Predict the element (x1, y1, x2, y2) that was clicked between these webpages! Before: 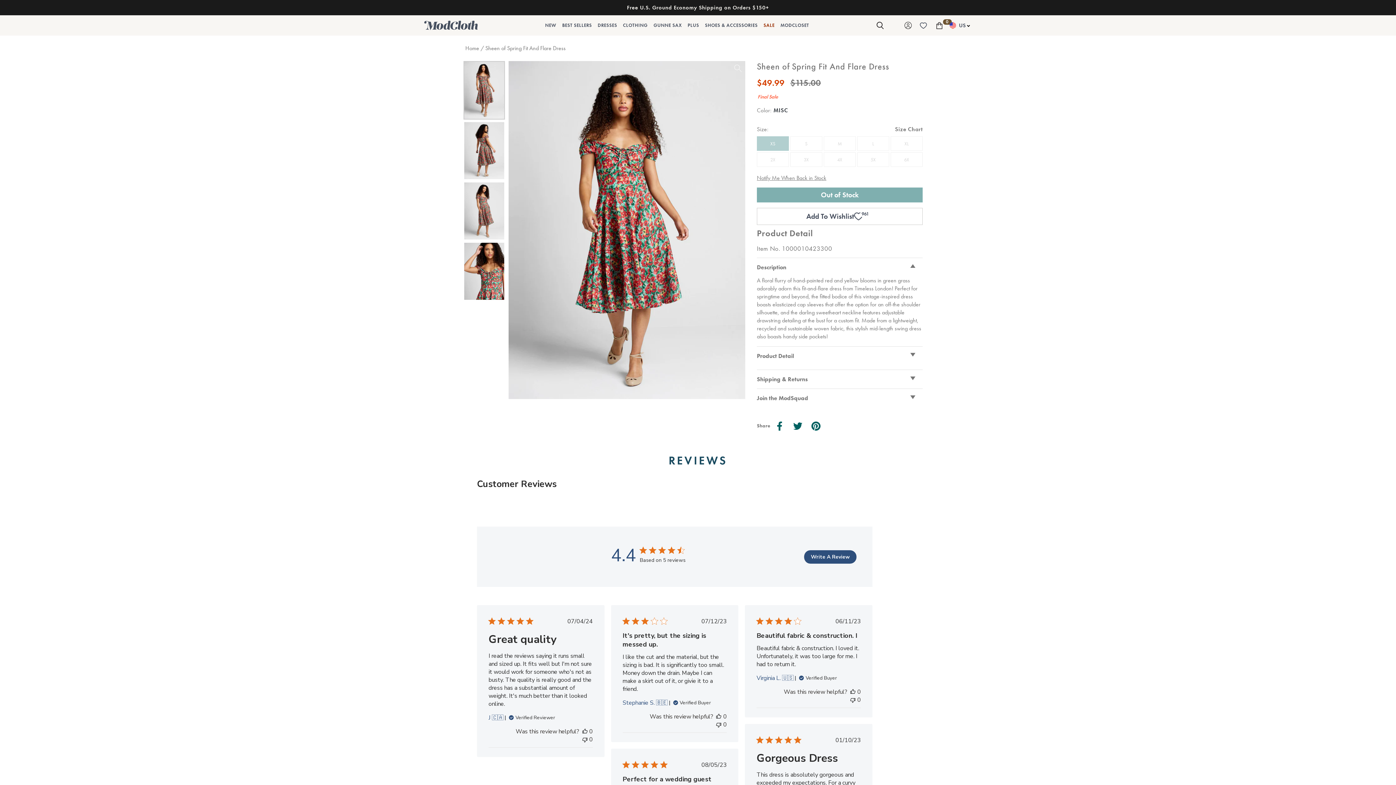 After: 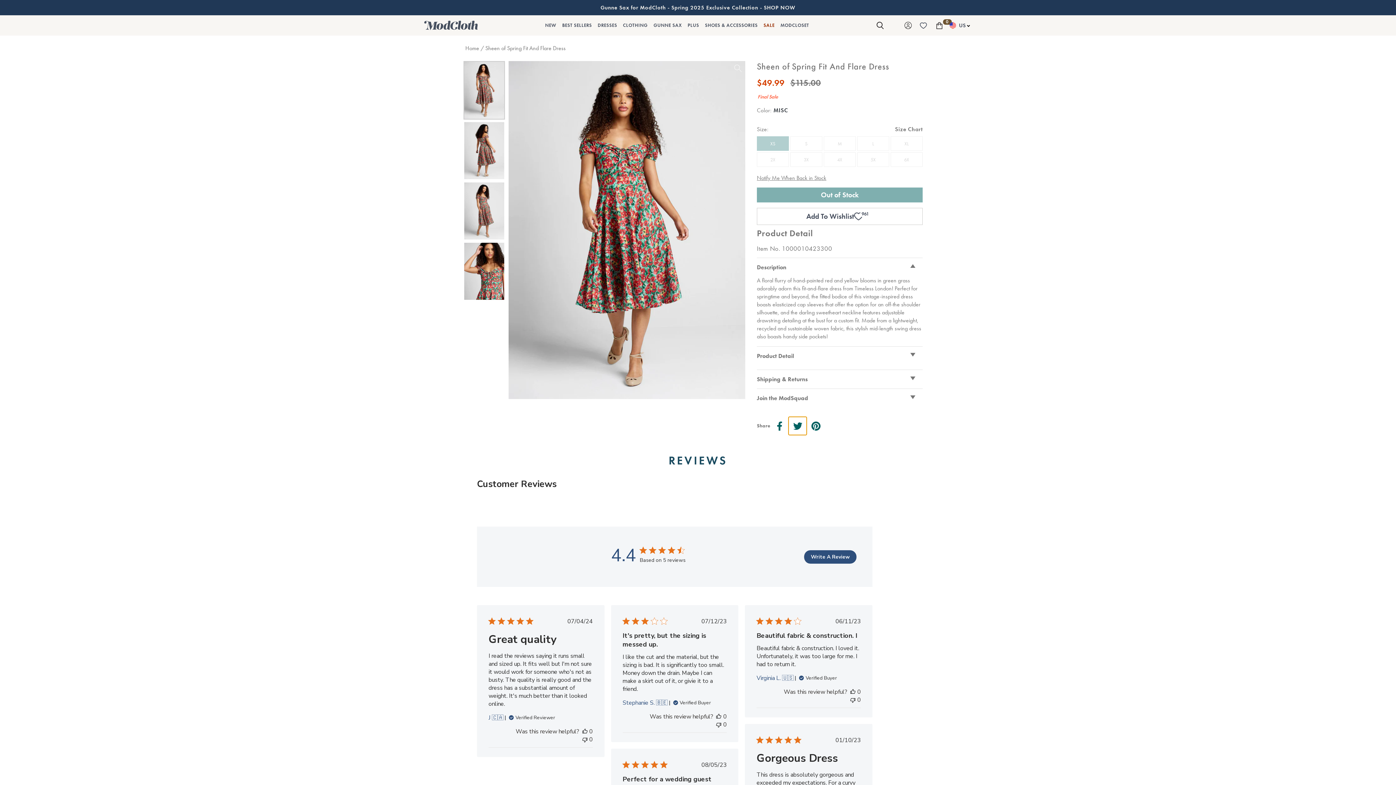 Action: bbox: (788, 417, 806, 435)